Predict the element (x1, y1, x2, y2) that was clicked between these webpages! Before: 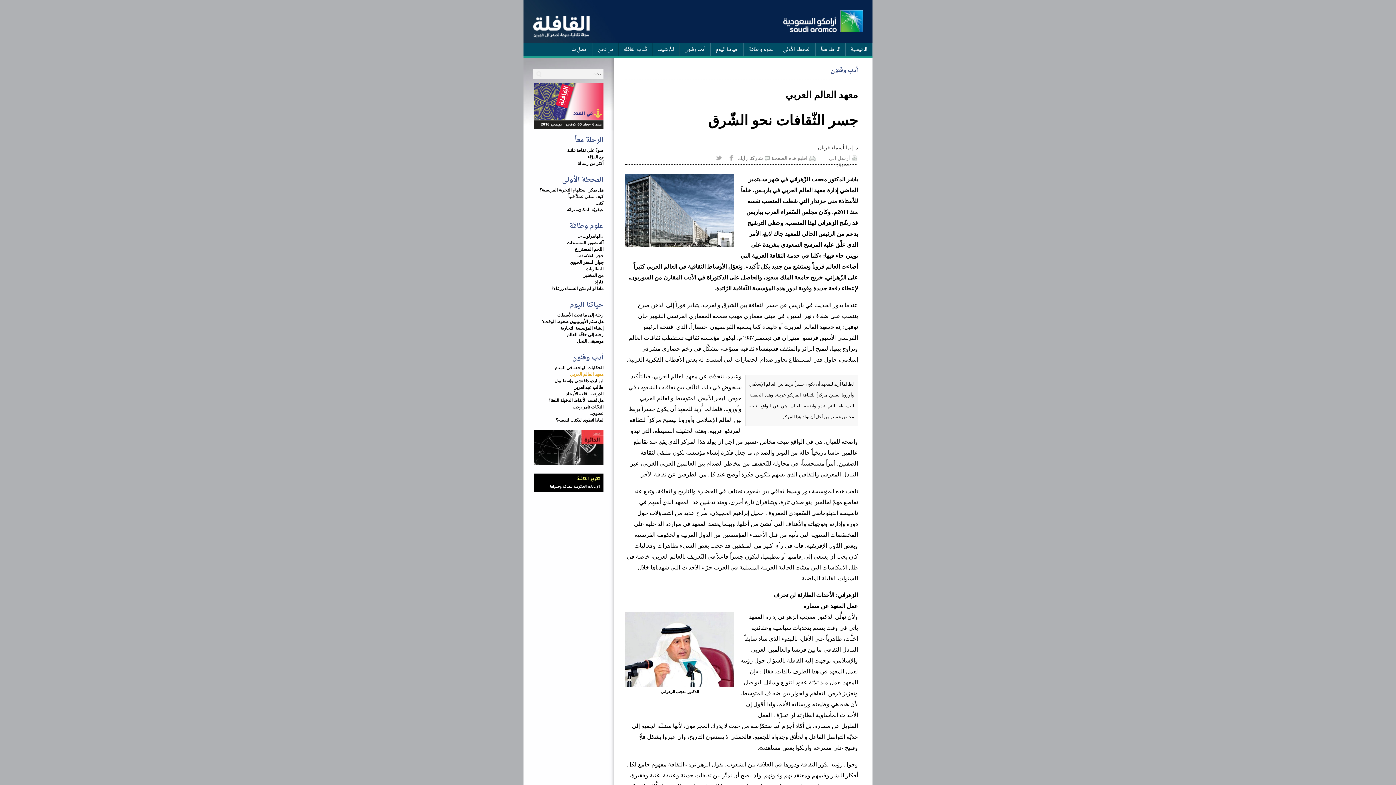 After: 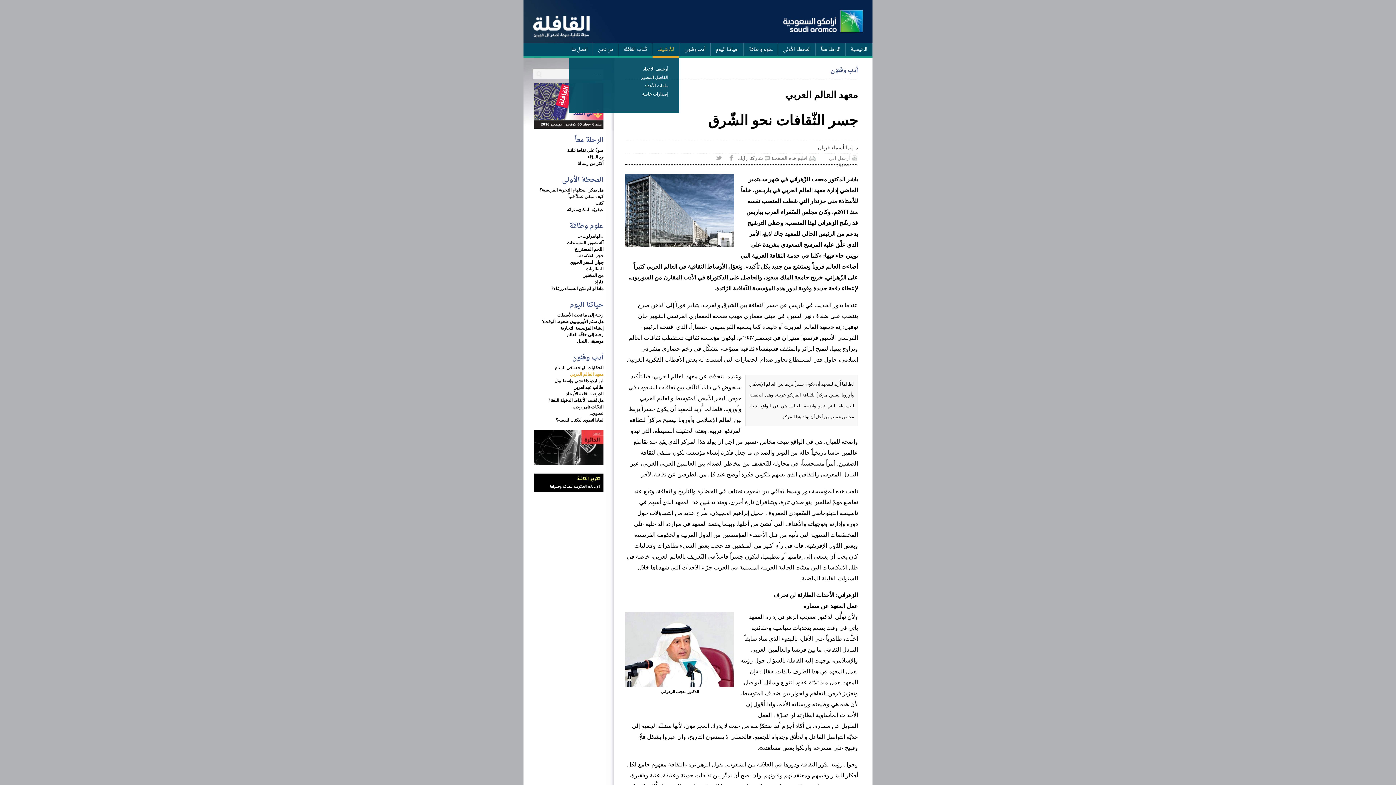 Action: label: الأرشيف bbox: (652, 43, 679, 56)